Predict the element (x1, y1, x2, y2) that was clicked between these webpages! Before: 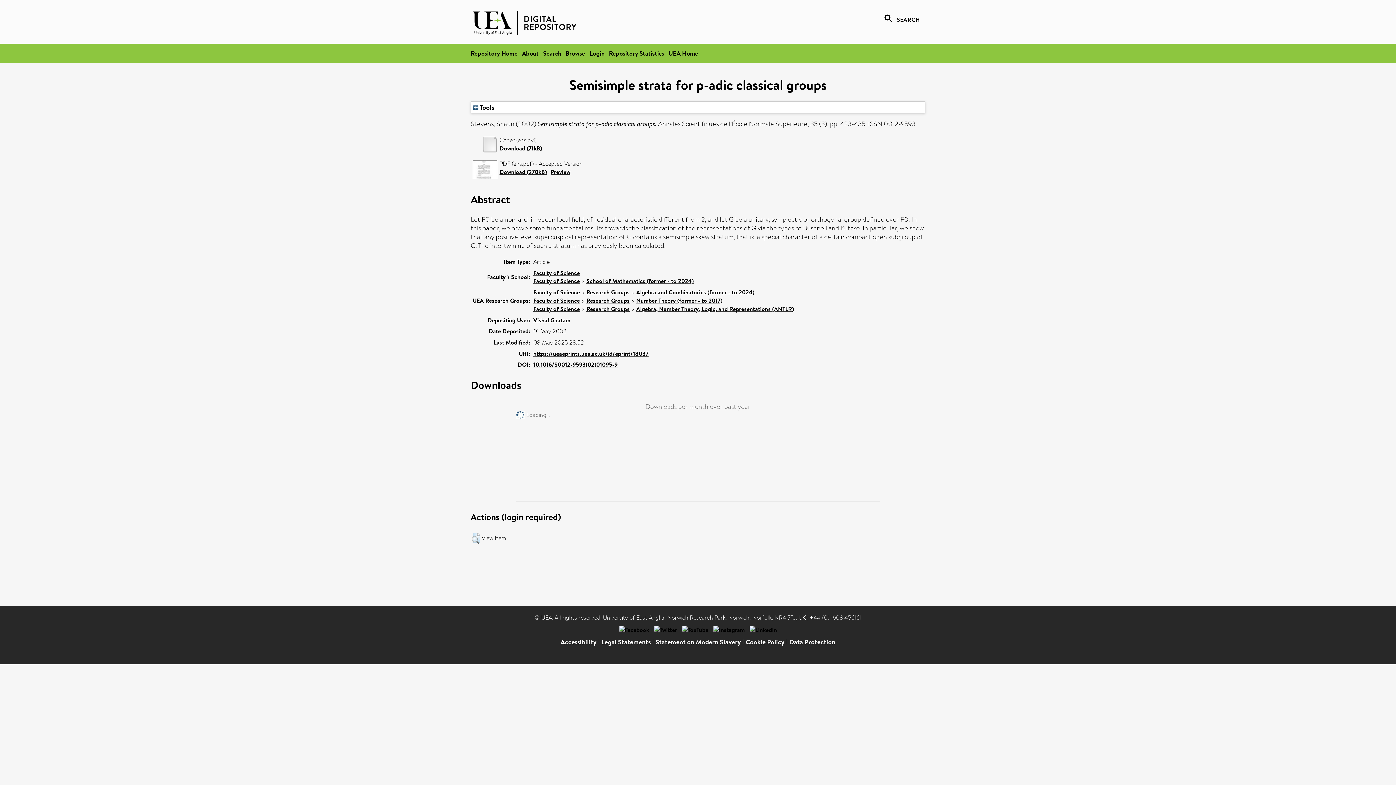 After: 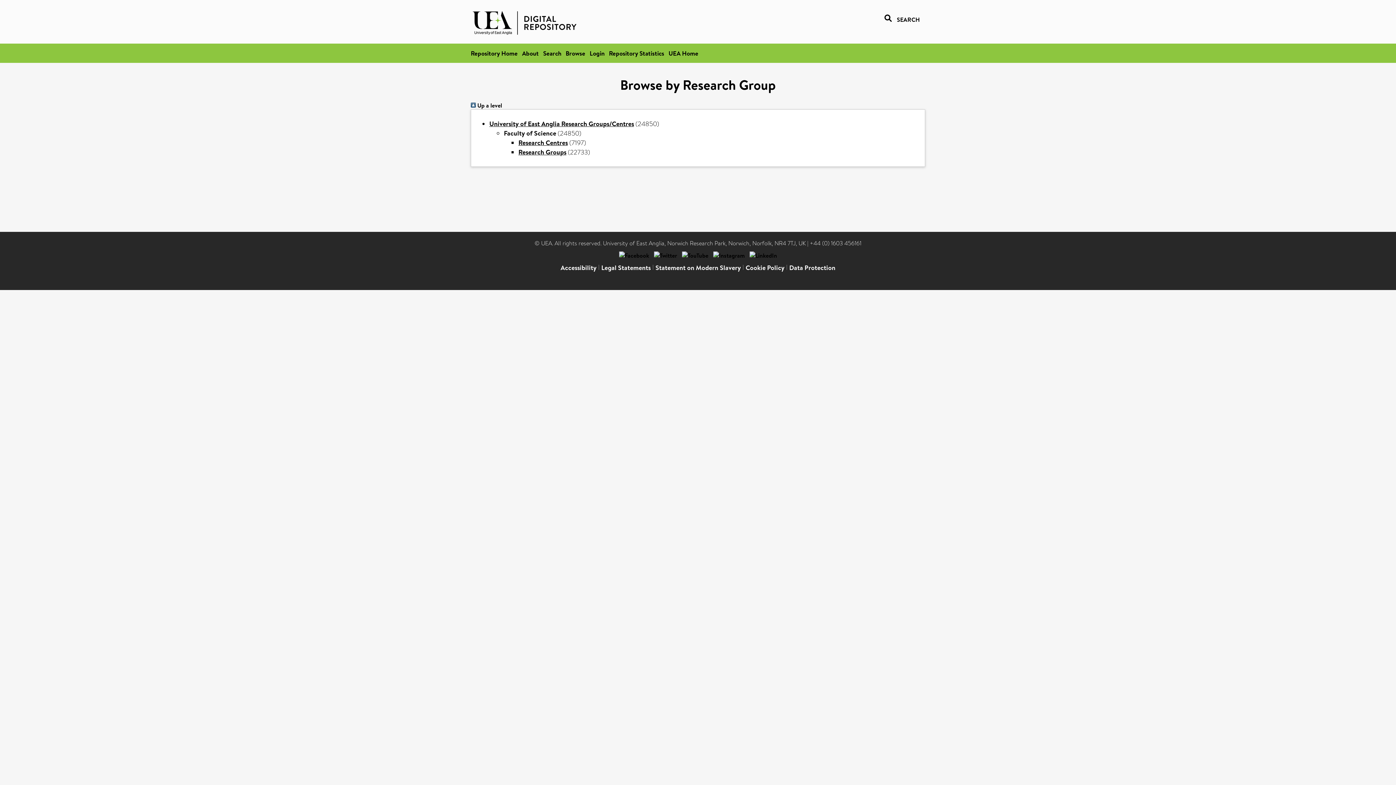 Action: bbox: (533, 288, 580, 296) label: Faculty of Science